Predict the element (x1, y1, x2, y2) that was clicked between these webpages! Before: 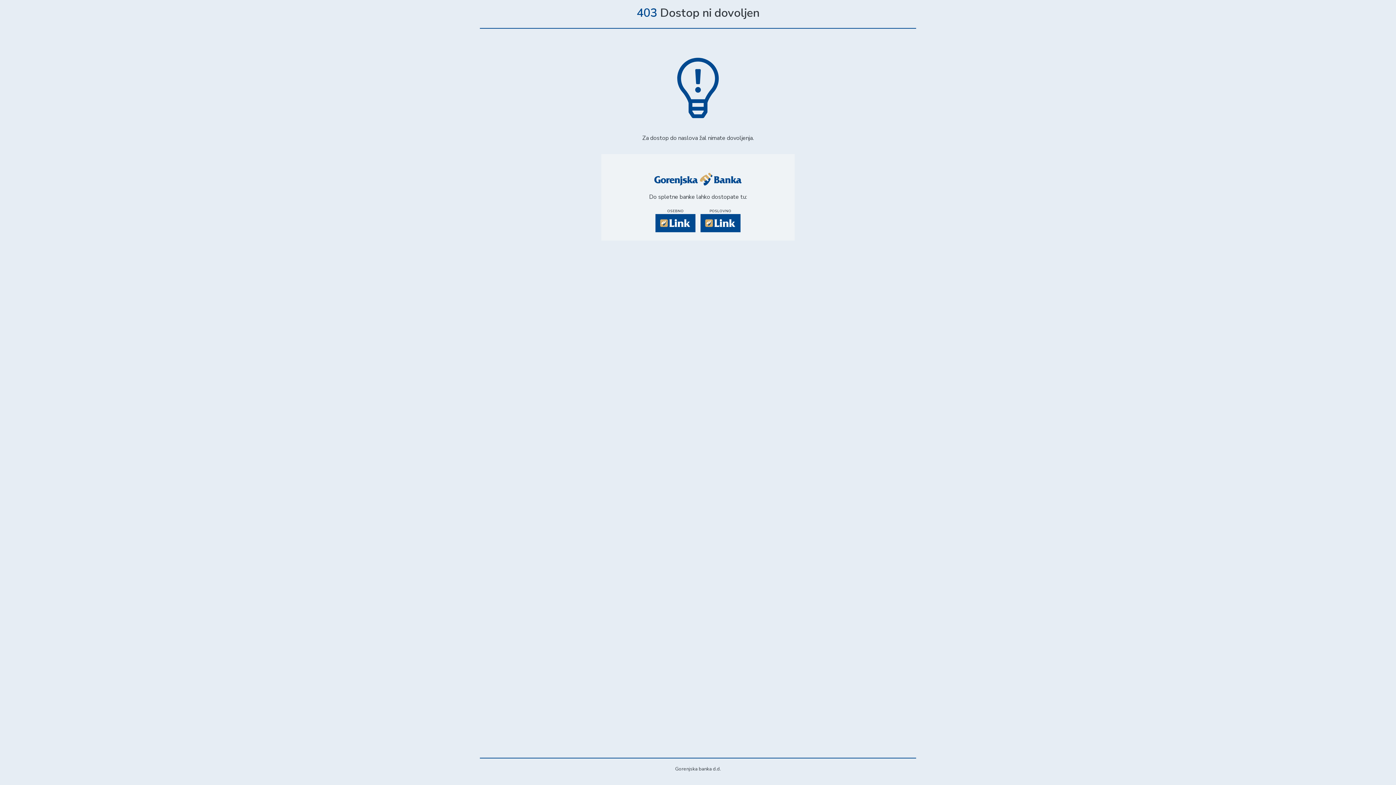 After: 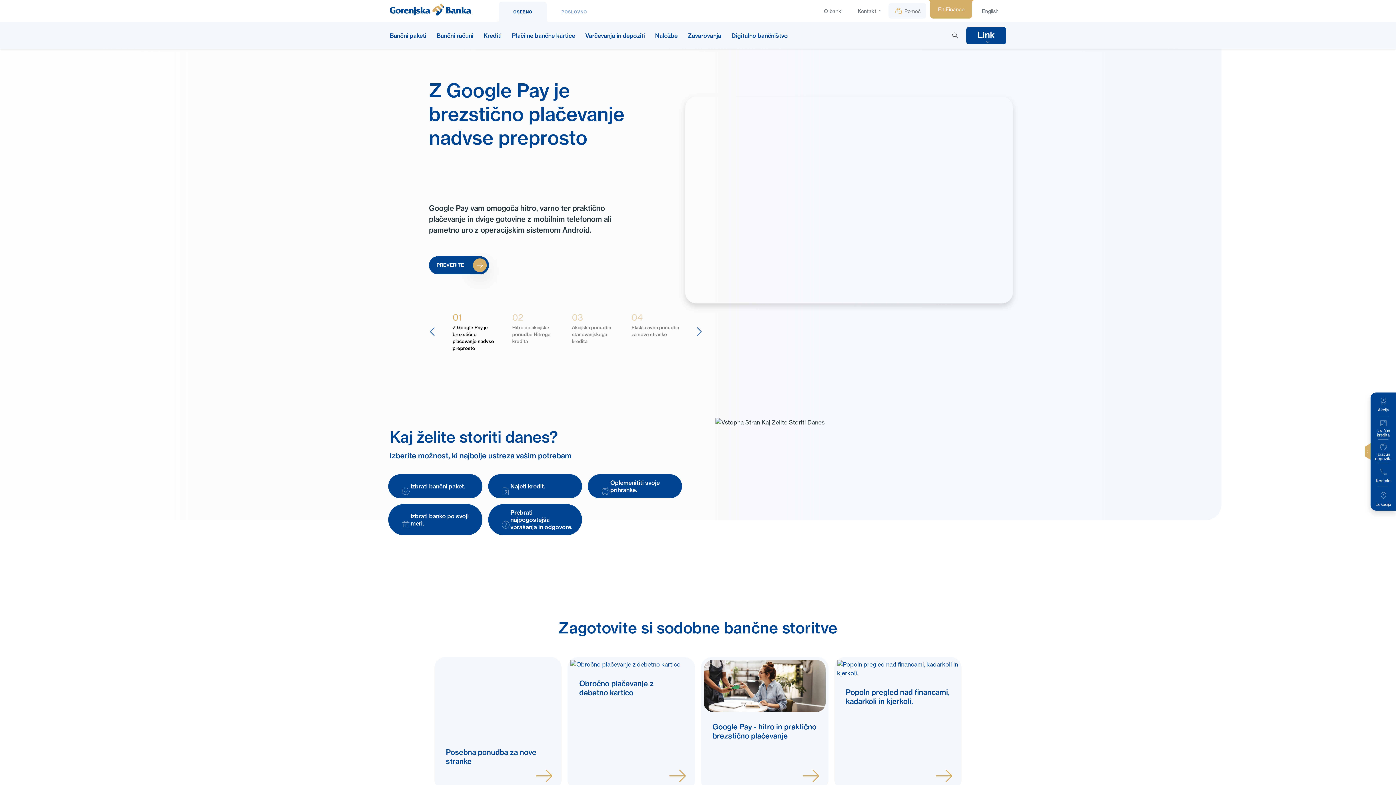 Action: bbox: (607, 171, 789, 186)